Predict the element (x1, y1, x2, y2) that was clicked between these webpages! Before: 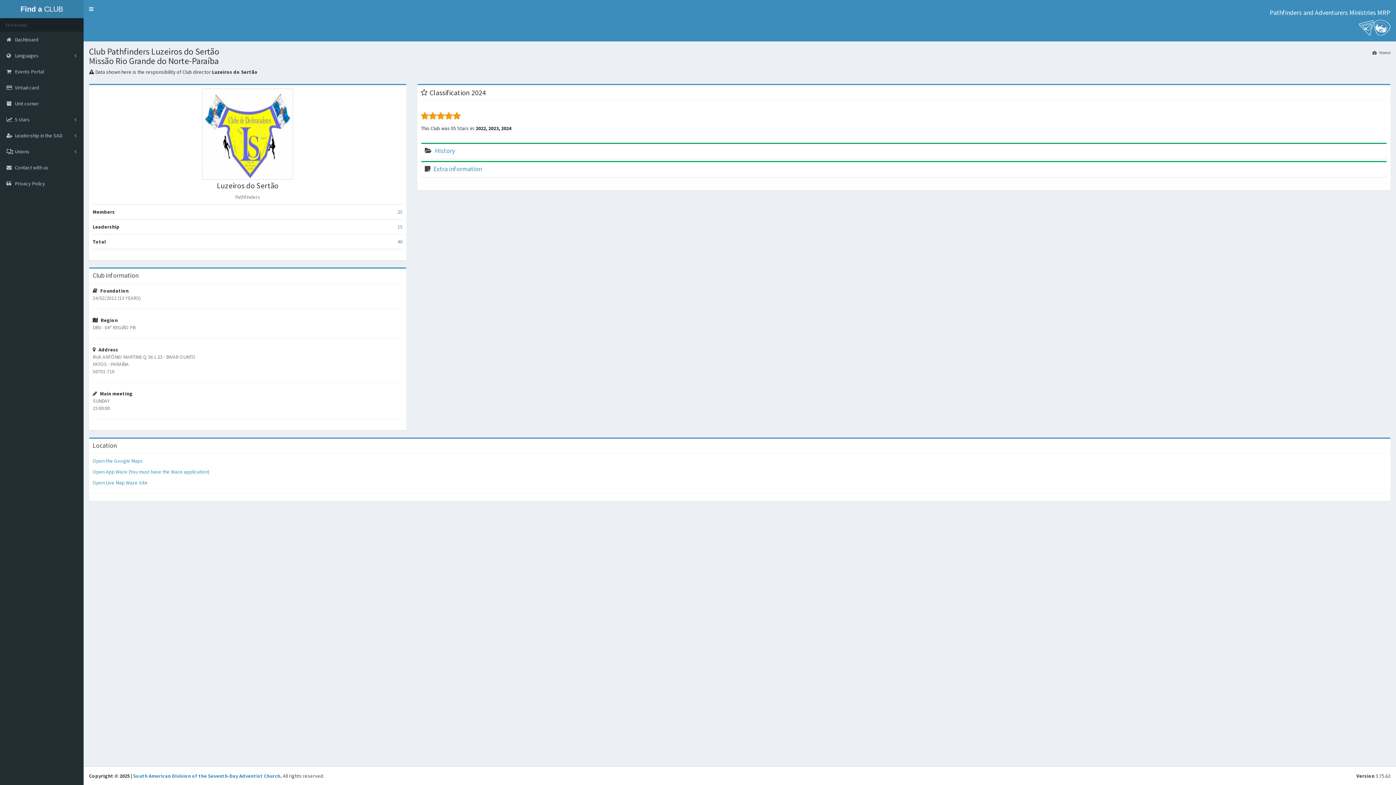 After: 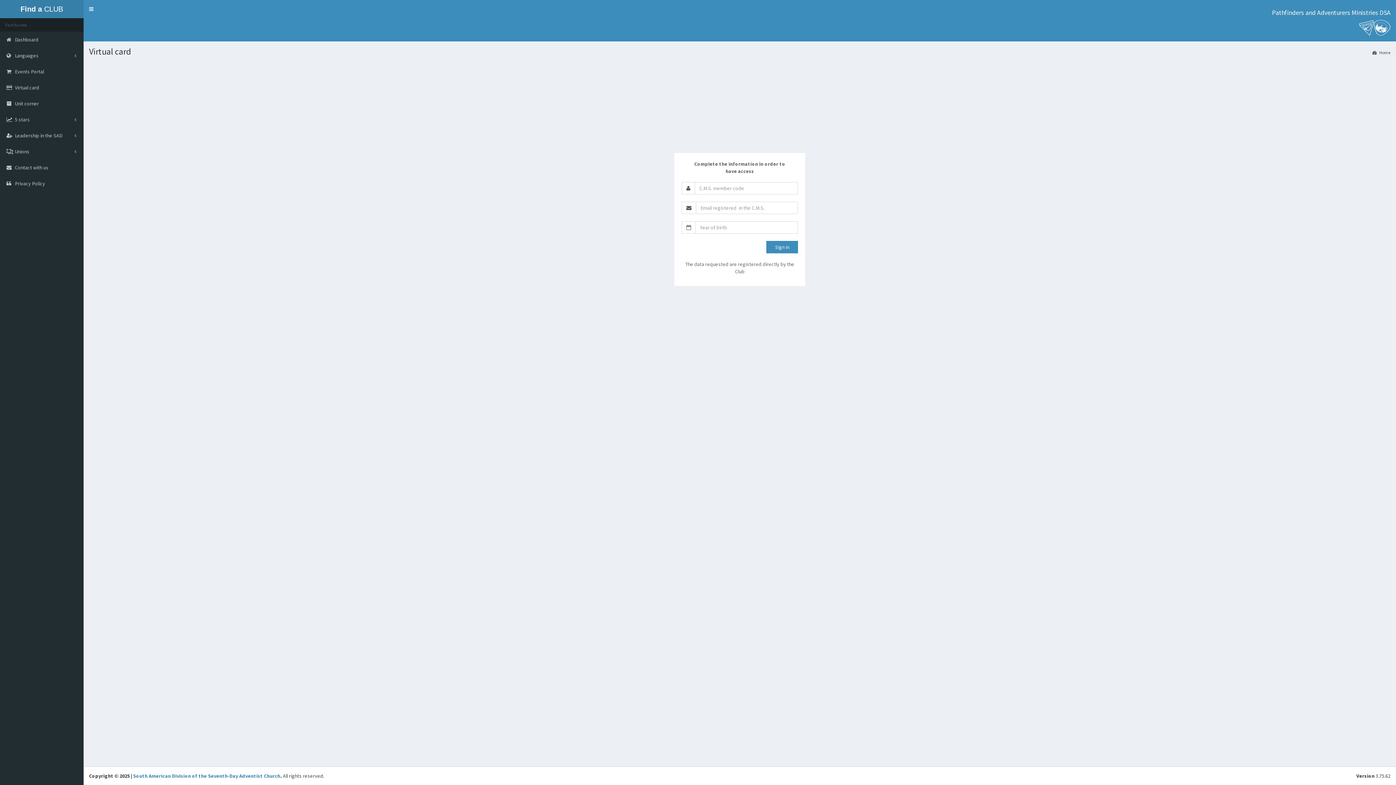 Action: label:  Virtual card bbox: (0, 79, 83, 95)